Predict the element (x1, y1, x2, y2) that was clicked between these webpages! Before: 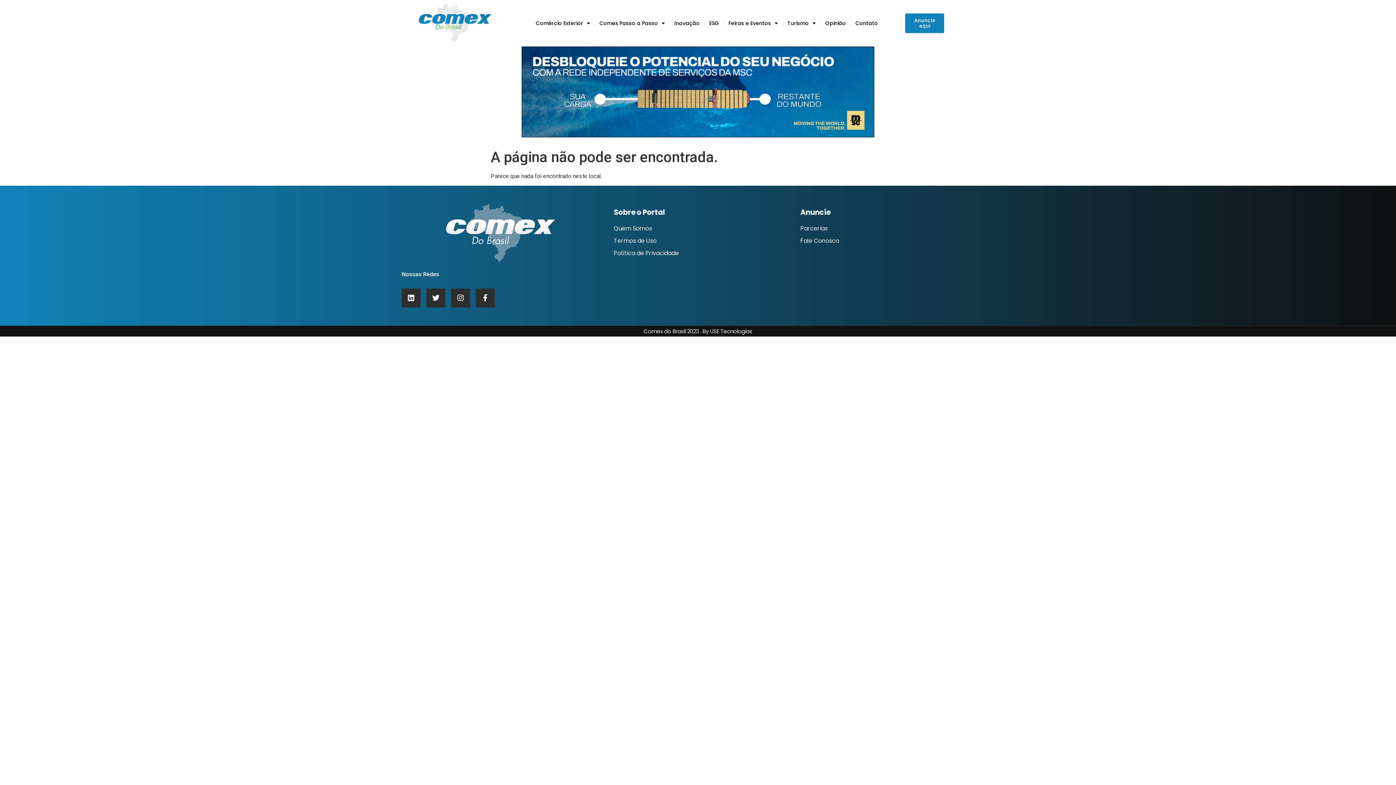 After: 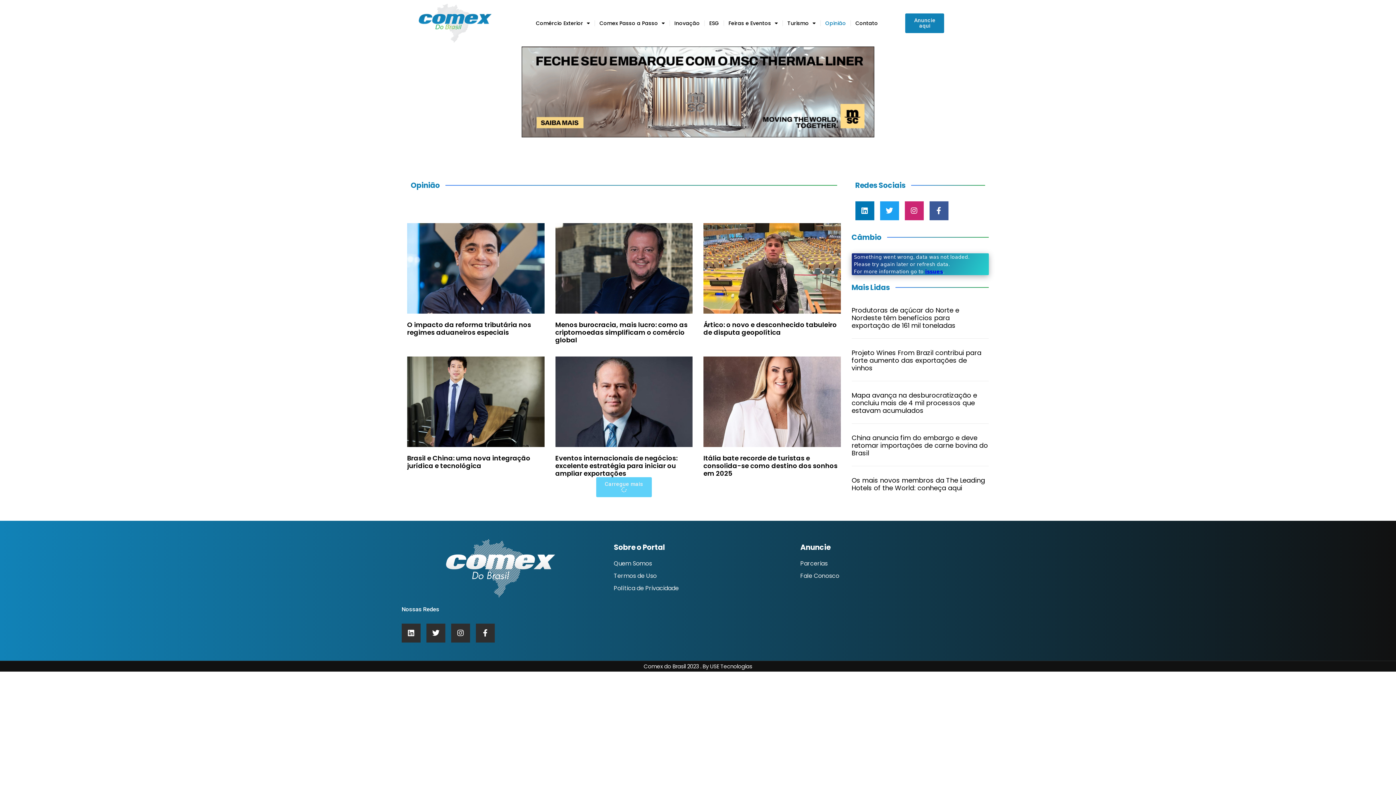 Action: bbox: (821, 14, 850, 31) label: Opinião